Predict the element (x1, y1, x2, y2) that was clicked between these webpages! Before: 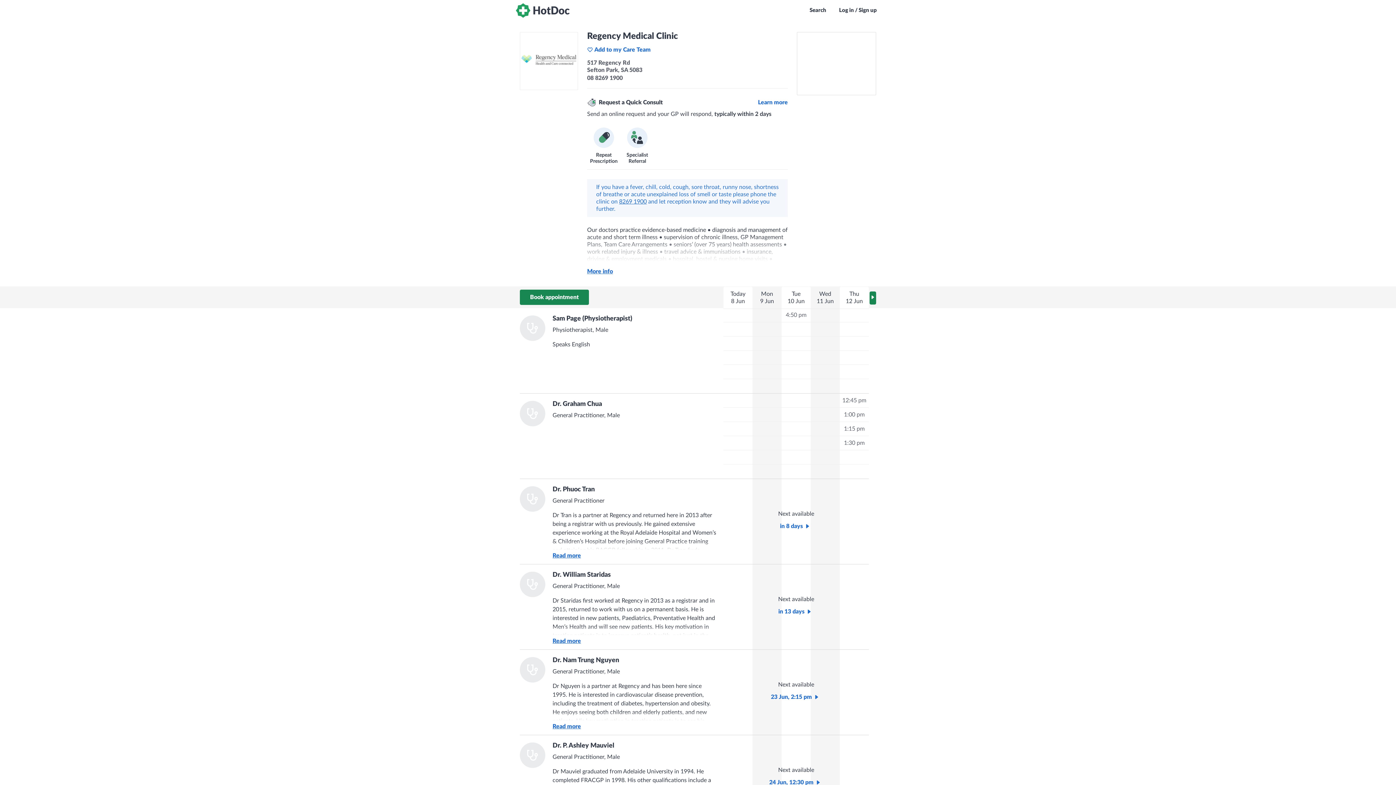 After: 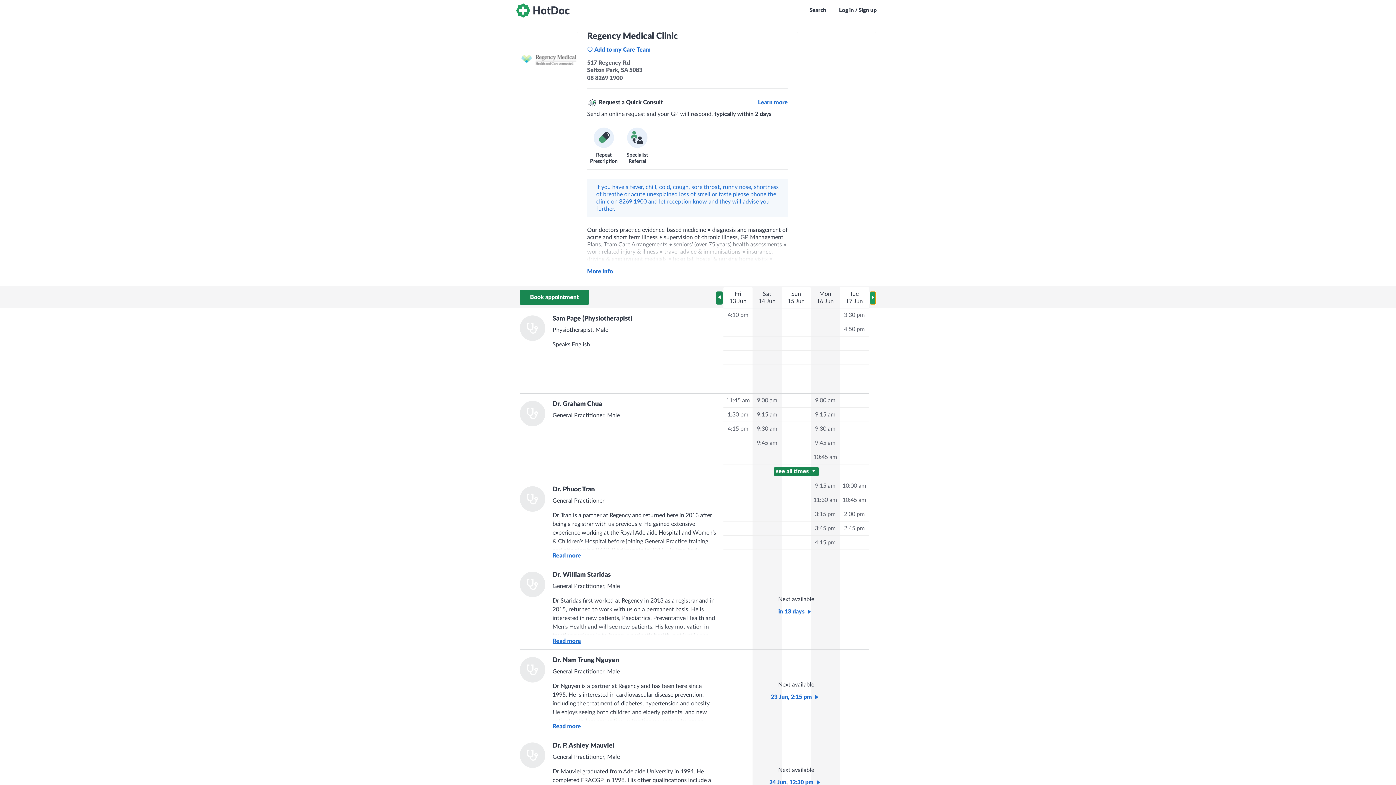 Action: label: Later days bbox: (869, 291, 876, 304)